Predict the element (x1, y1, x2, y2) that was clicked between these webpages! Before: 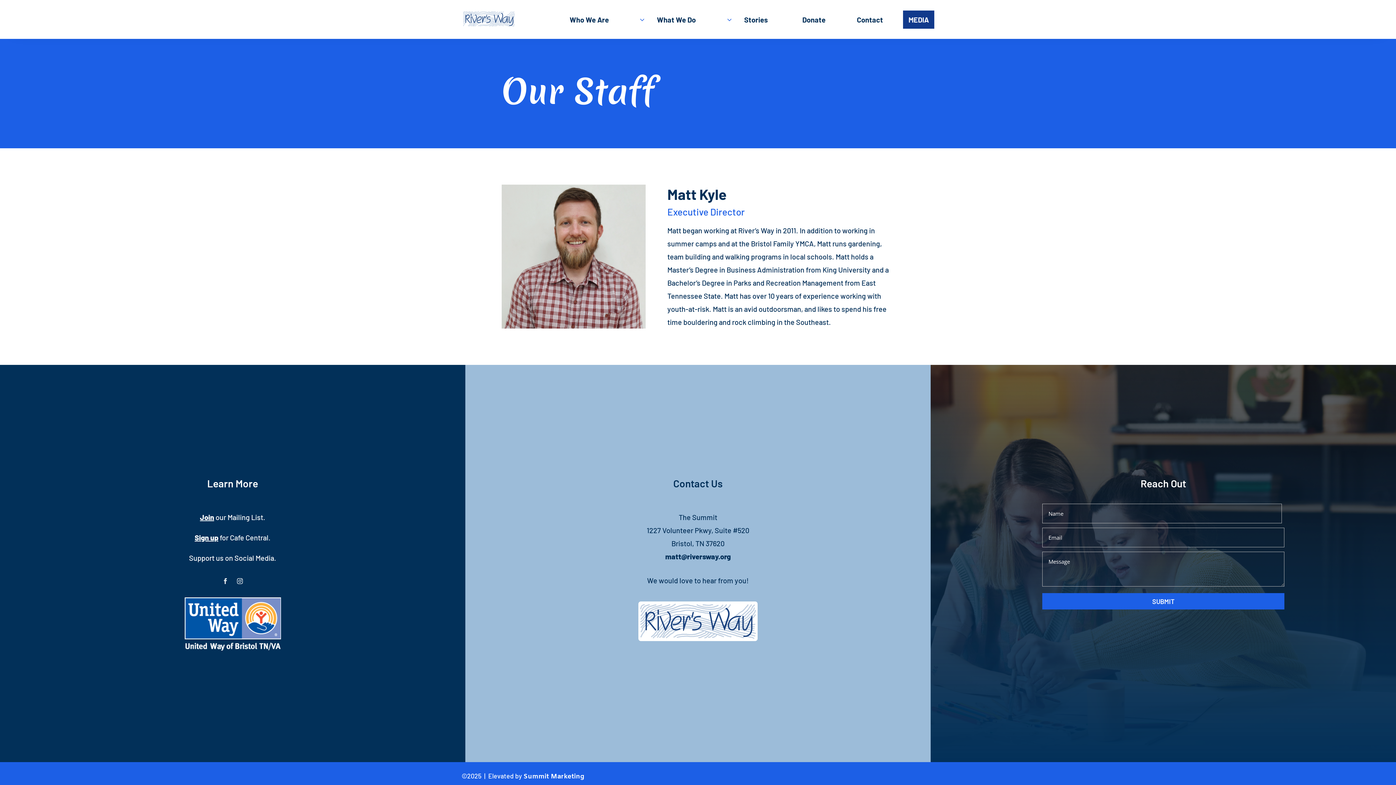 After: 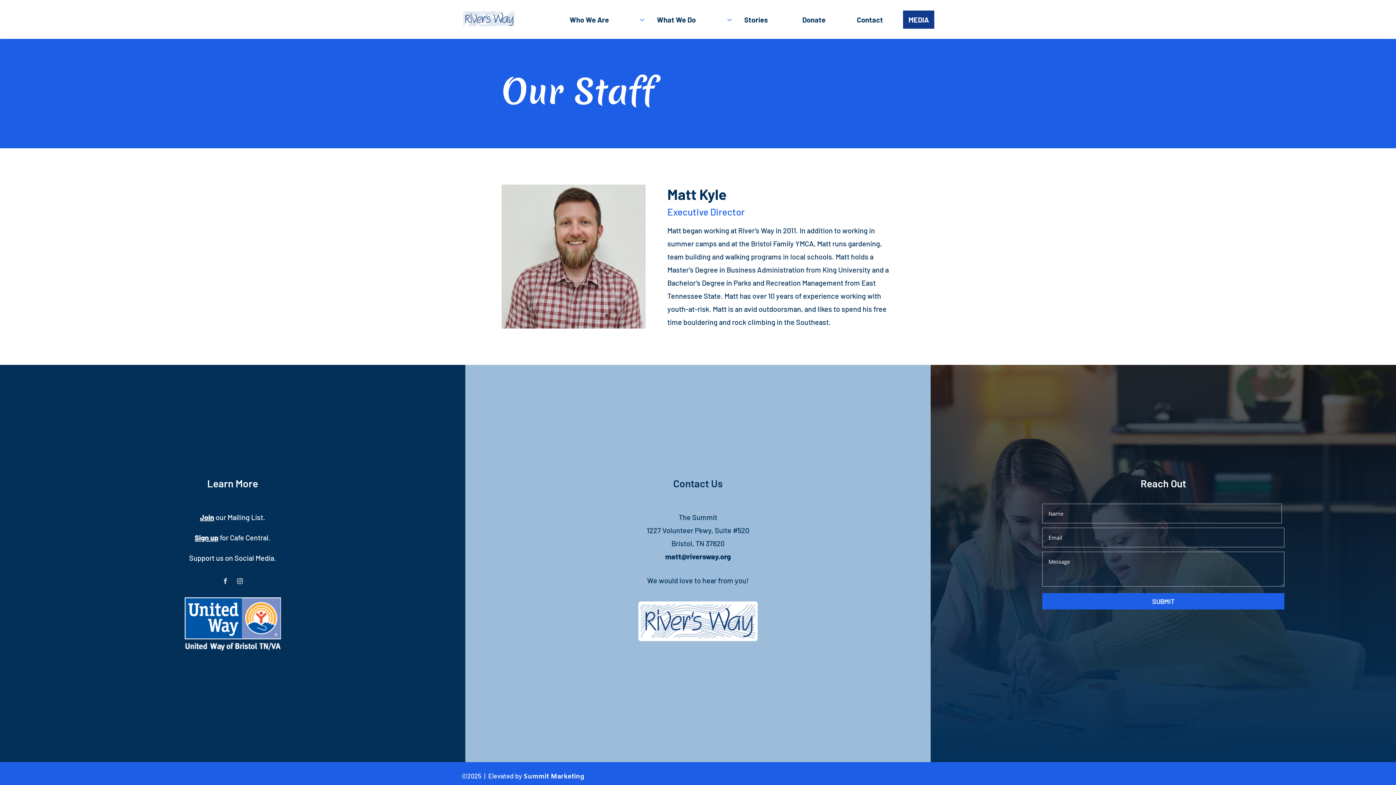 Action: bbox: (194, 533, 218, 542) label: Sign up